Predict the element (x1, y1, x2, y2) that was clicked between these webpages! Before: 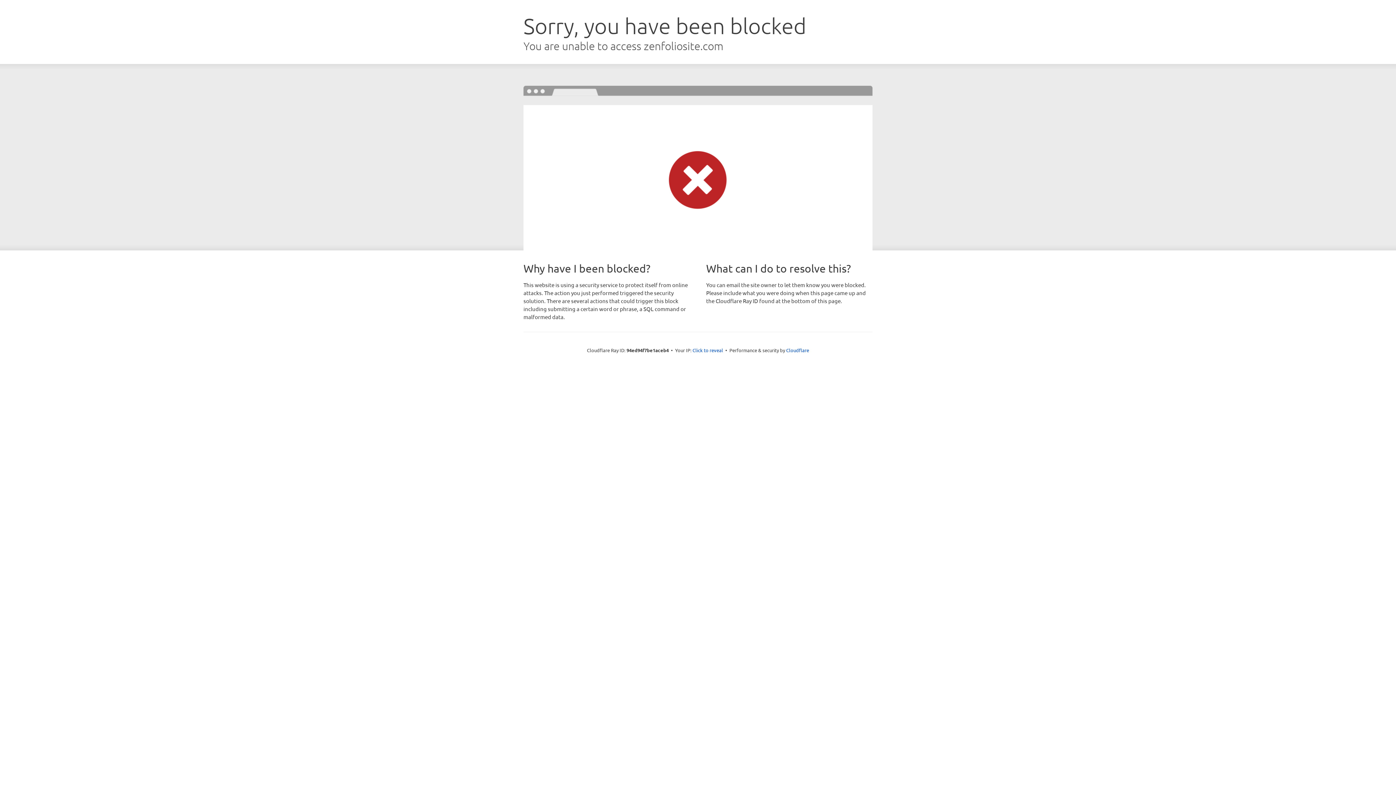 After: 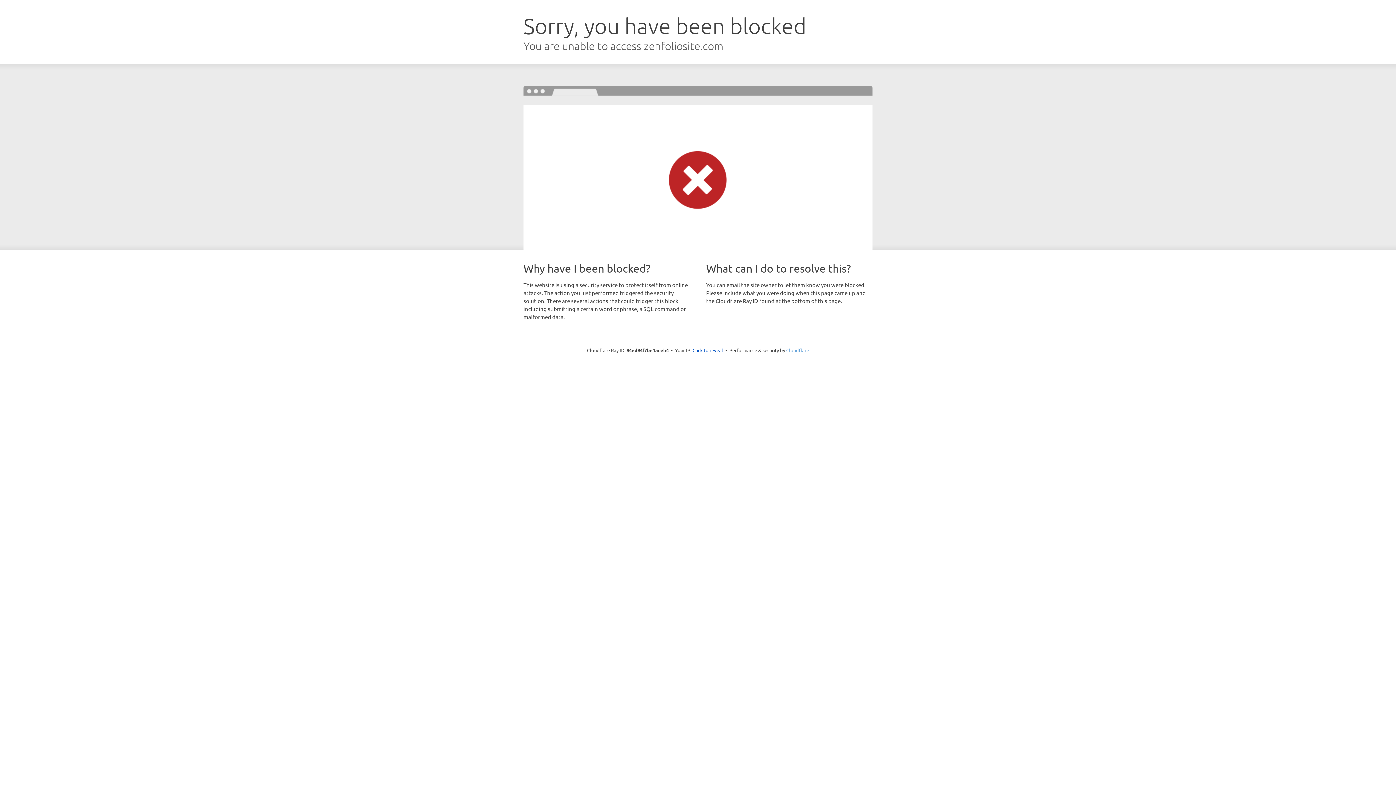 Action: label: Cloudflare bbox: (786, 347, 809, 353)